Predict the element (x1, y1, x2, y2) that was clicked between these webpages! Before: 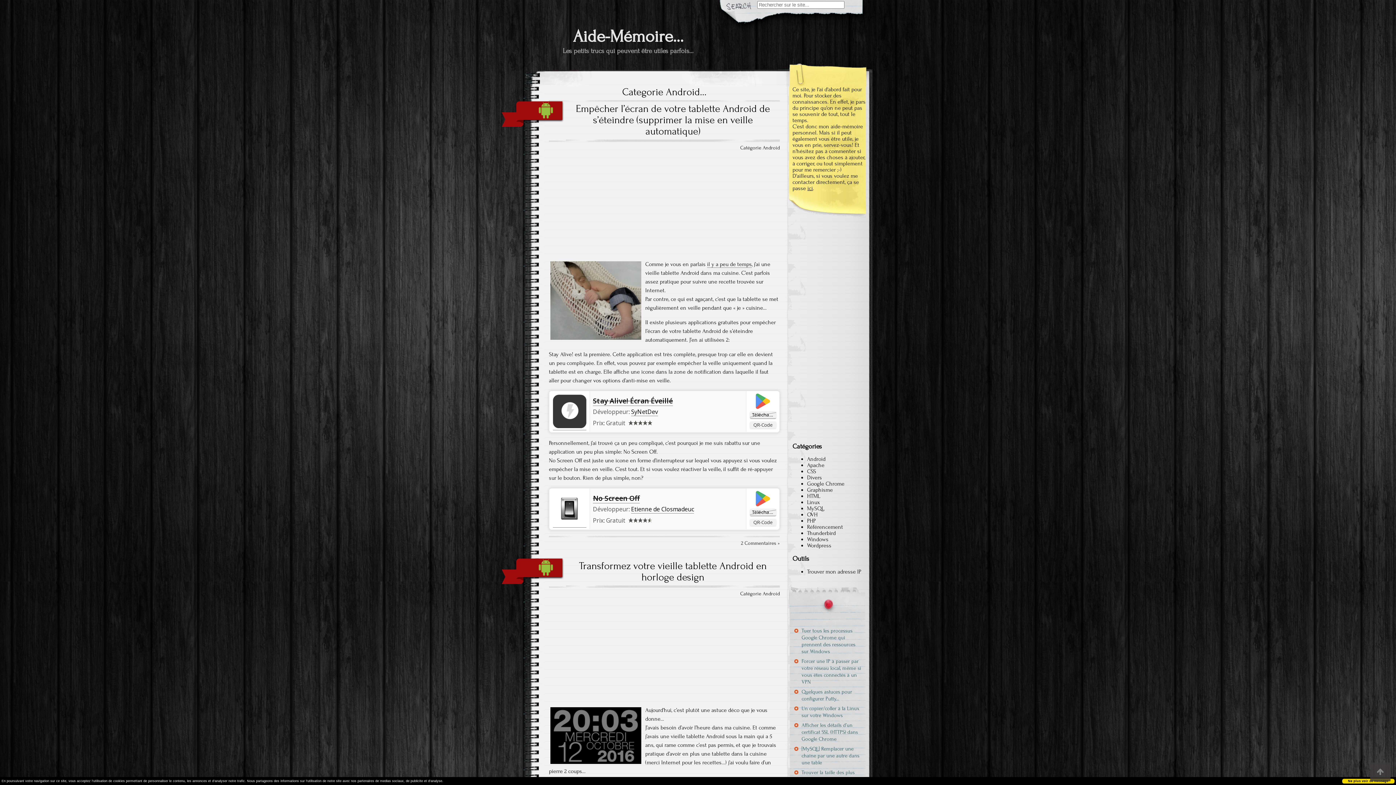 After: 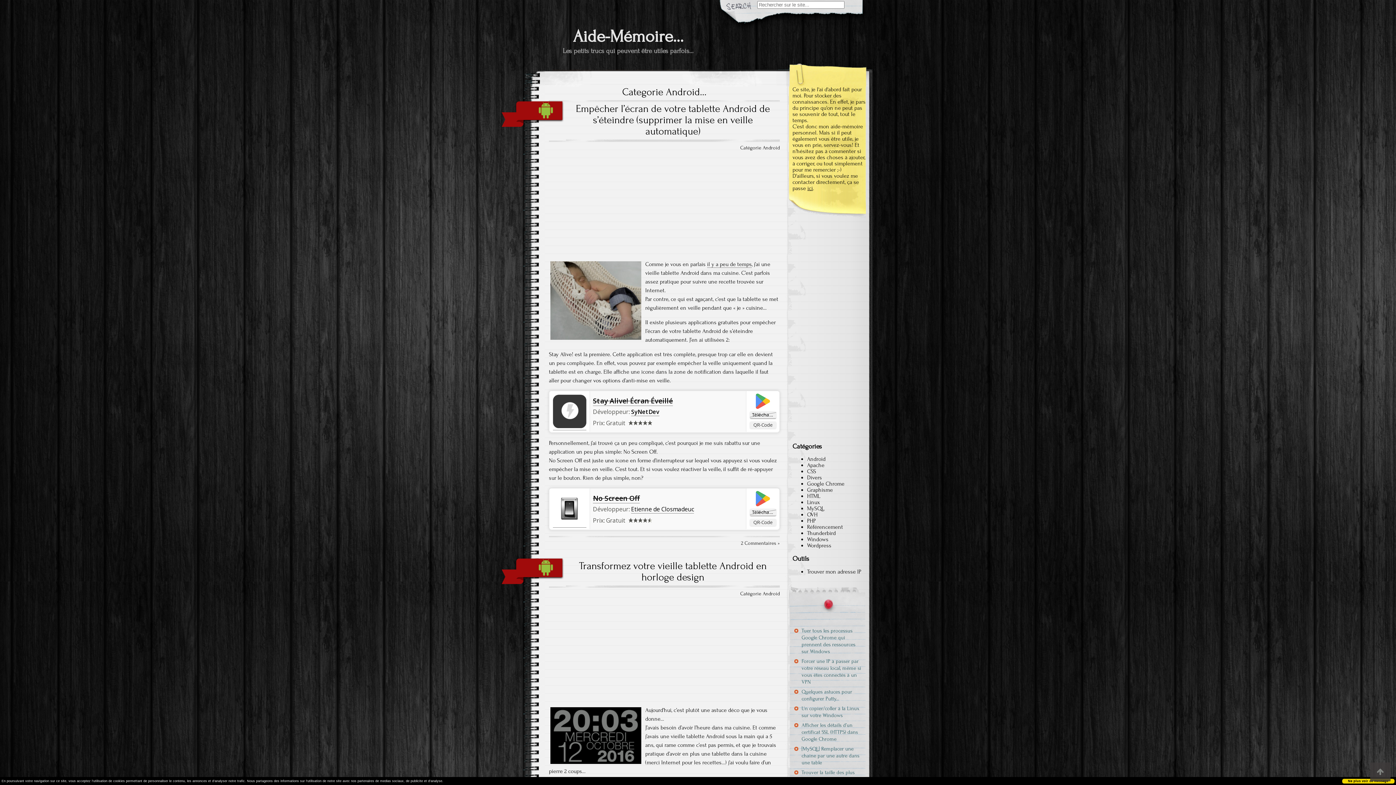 Action: label: SyNetDev bbox: (631, 408, 658, 416)